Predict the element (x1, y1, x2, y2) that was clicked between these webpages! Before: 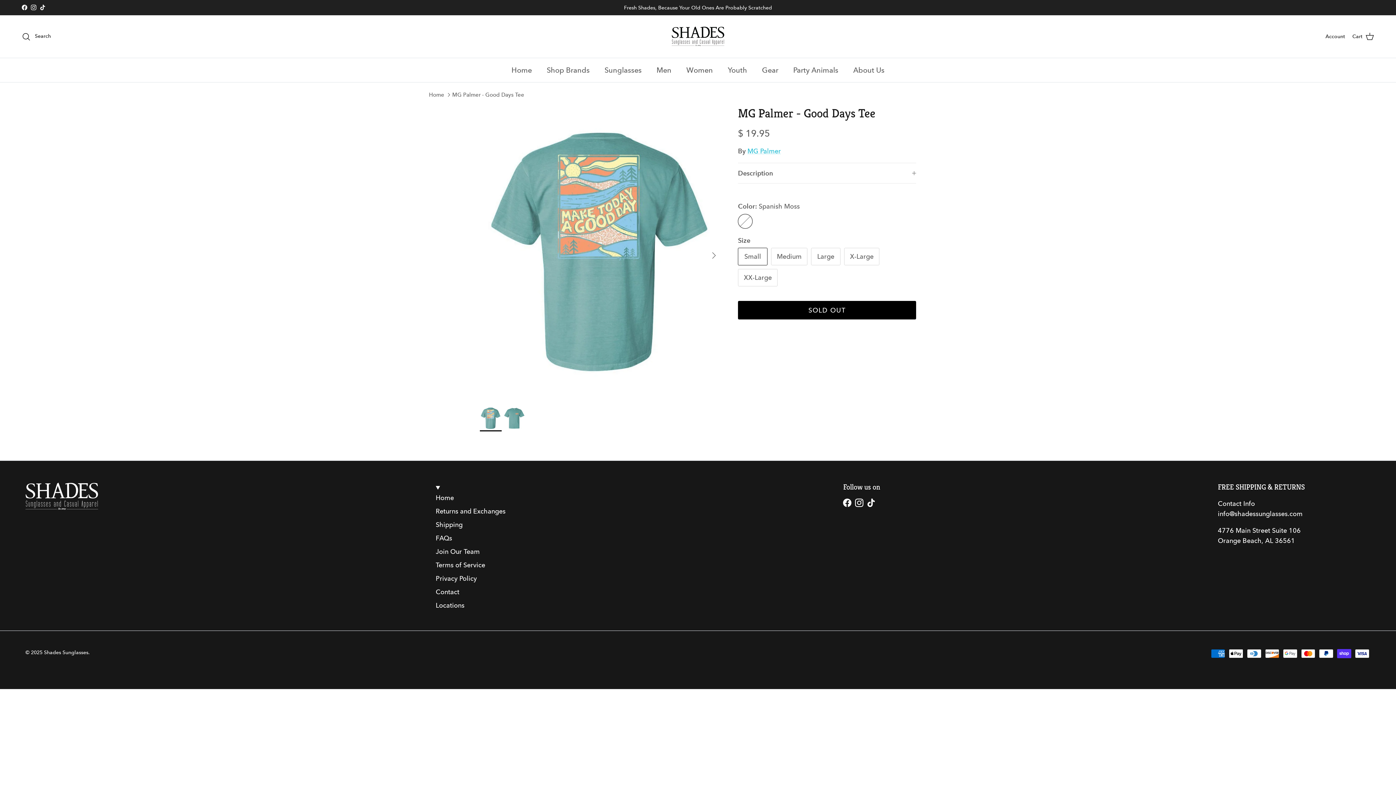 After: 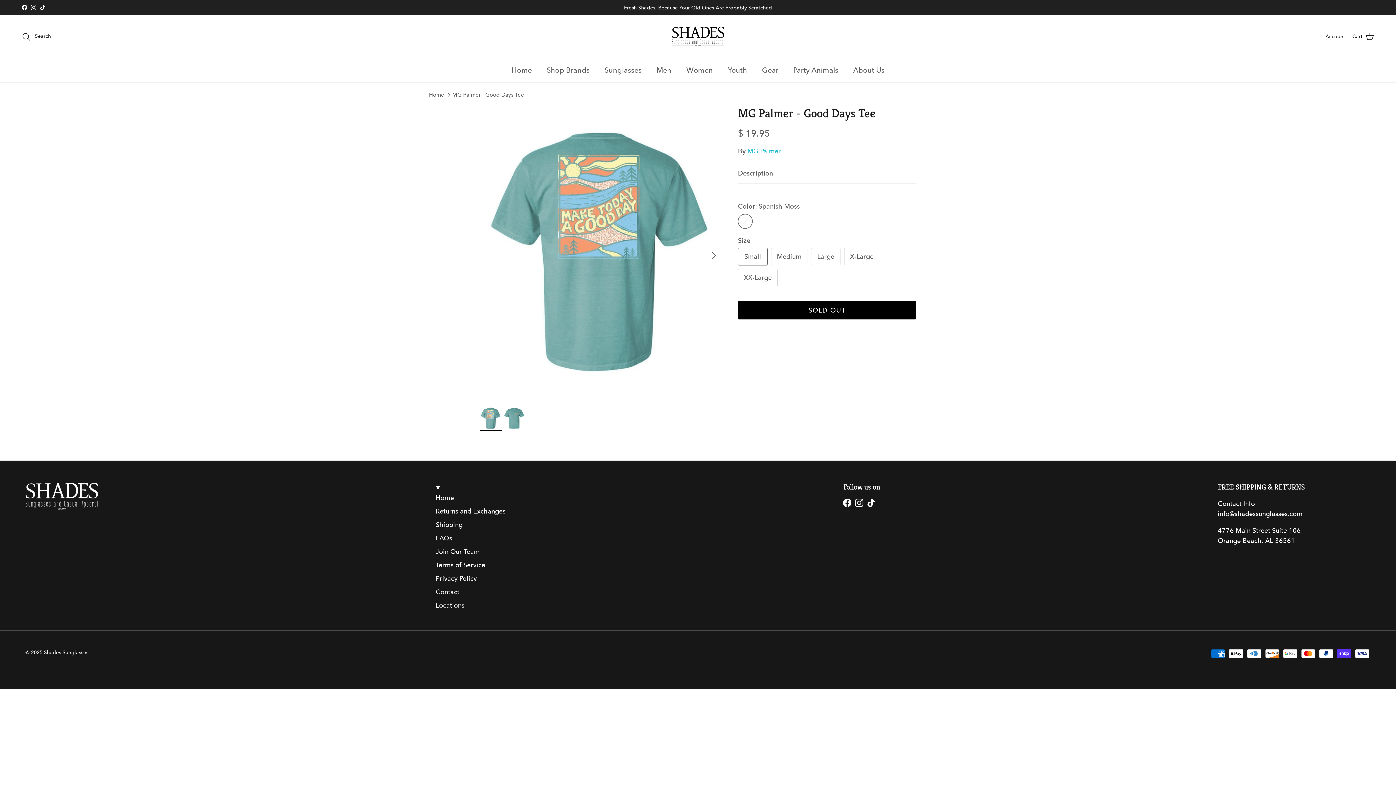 Action: label: Instagram bbox: (30, 4, 36, 10)